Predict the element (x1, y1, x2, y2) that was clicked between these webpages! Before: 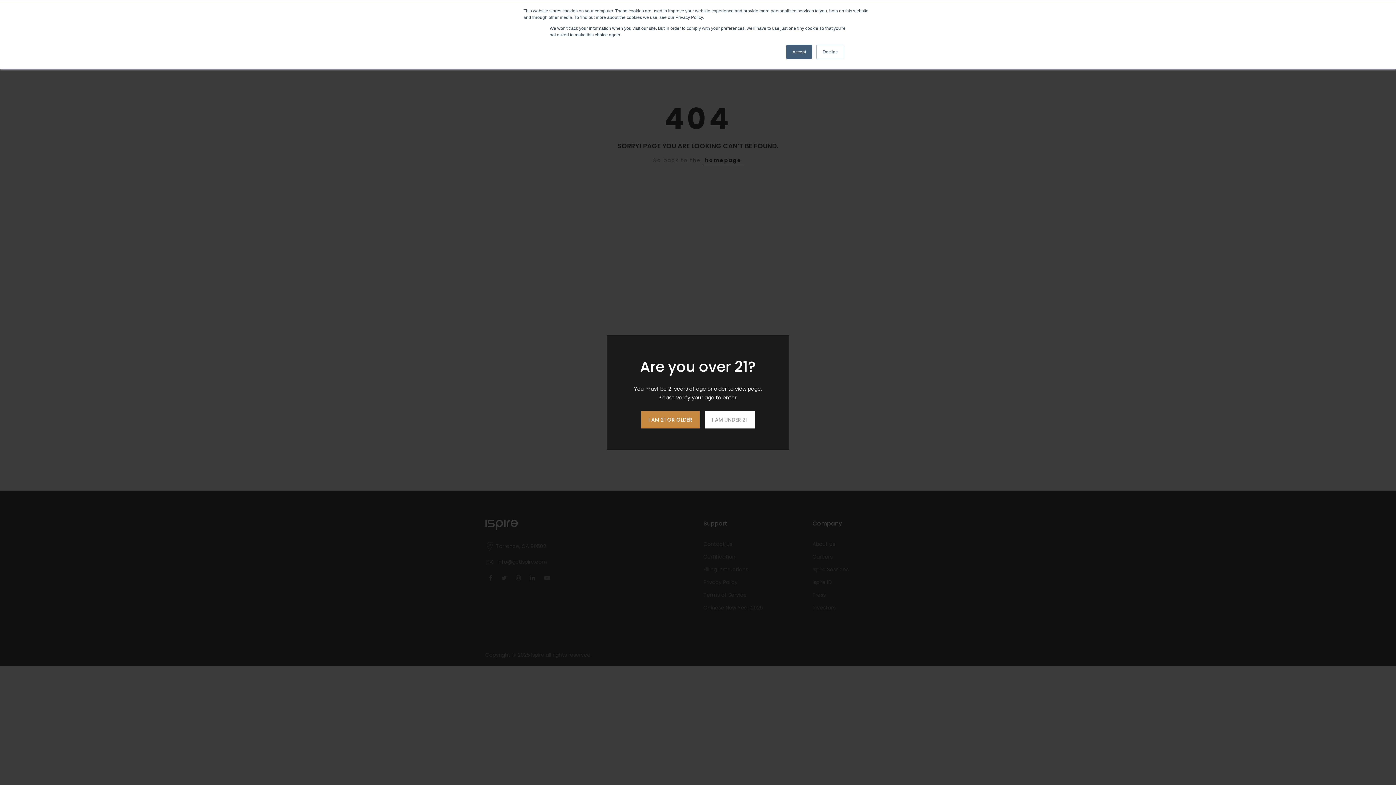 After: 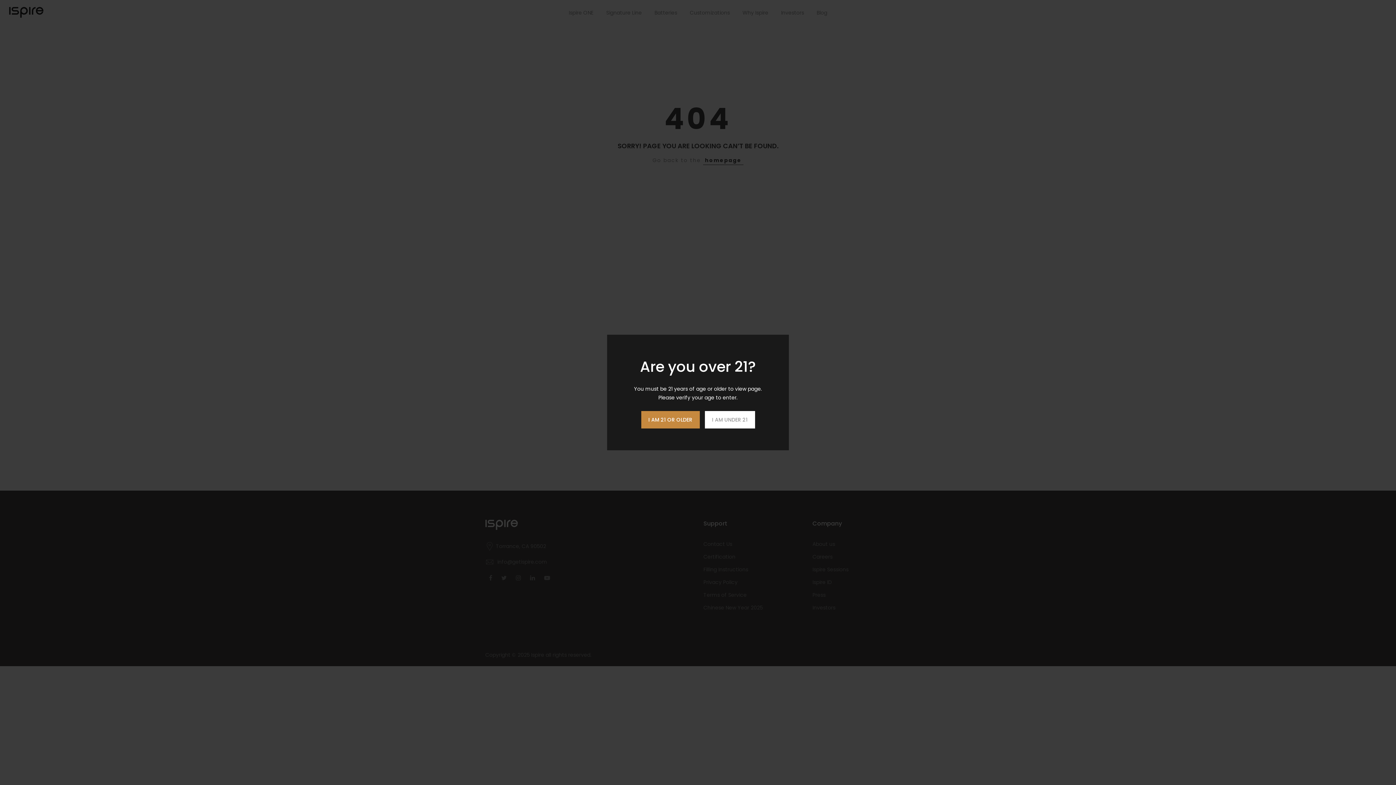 Action: label: Accept bbox: (786, 44, 812, 59)